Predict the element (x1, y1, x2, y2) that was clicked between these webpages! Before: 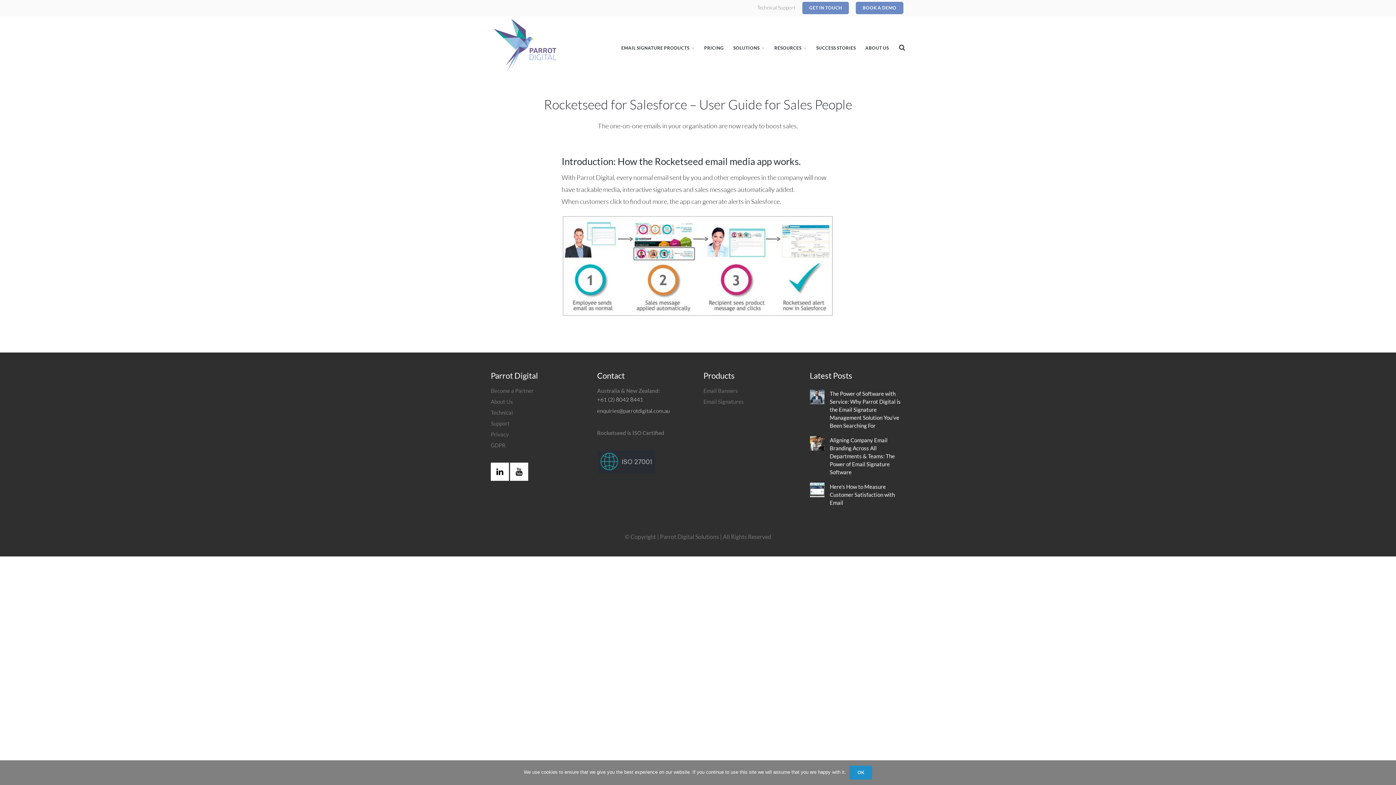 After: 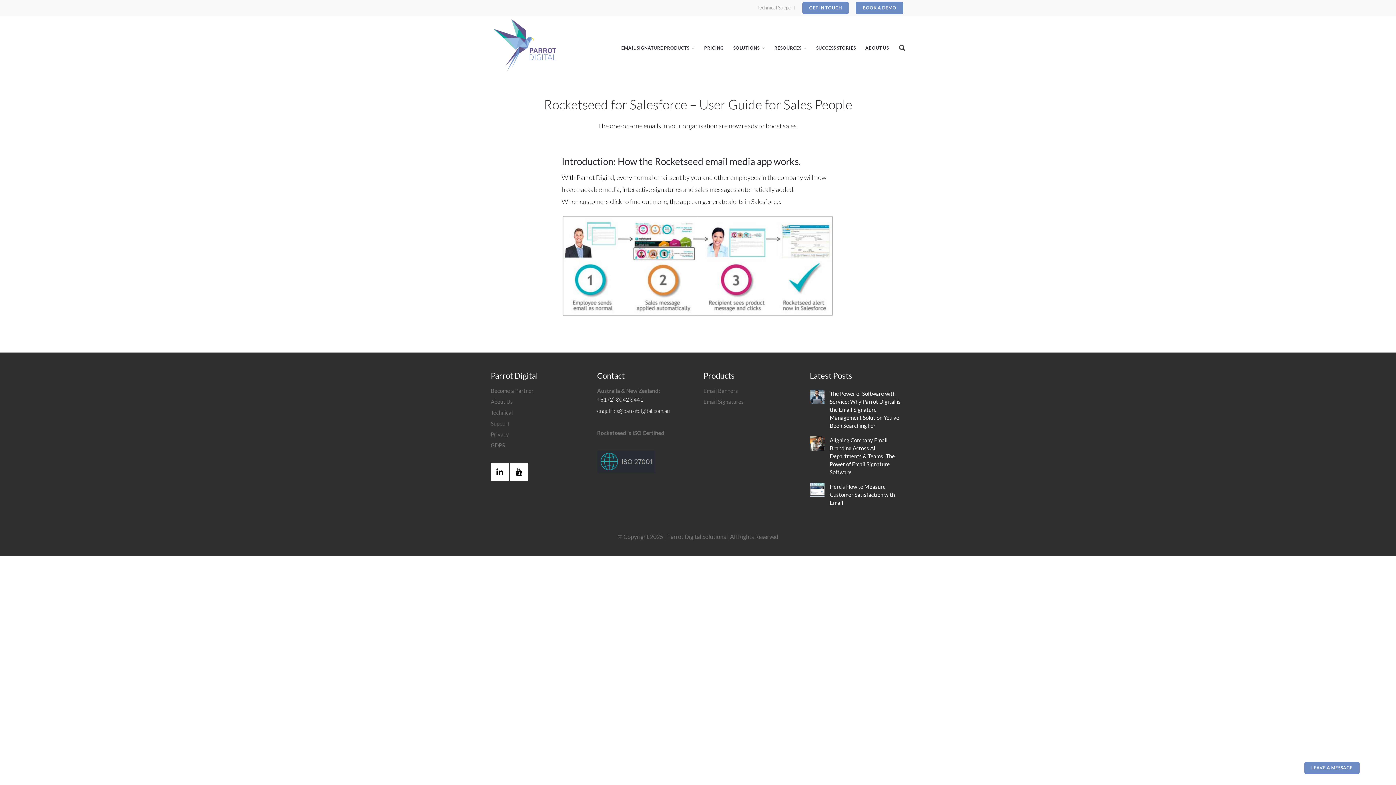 Action: label: Ok bbox: (849, 766, 872, 780)